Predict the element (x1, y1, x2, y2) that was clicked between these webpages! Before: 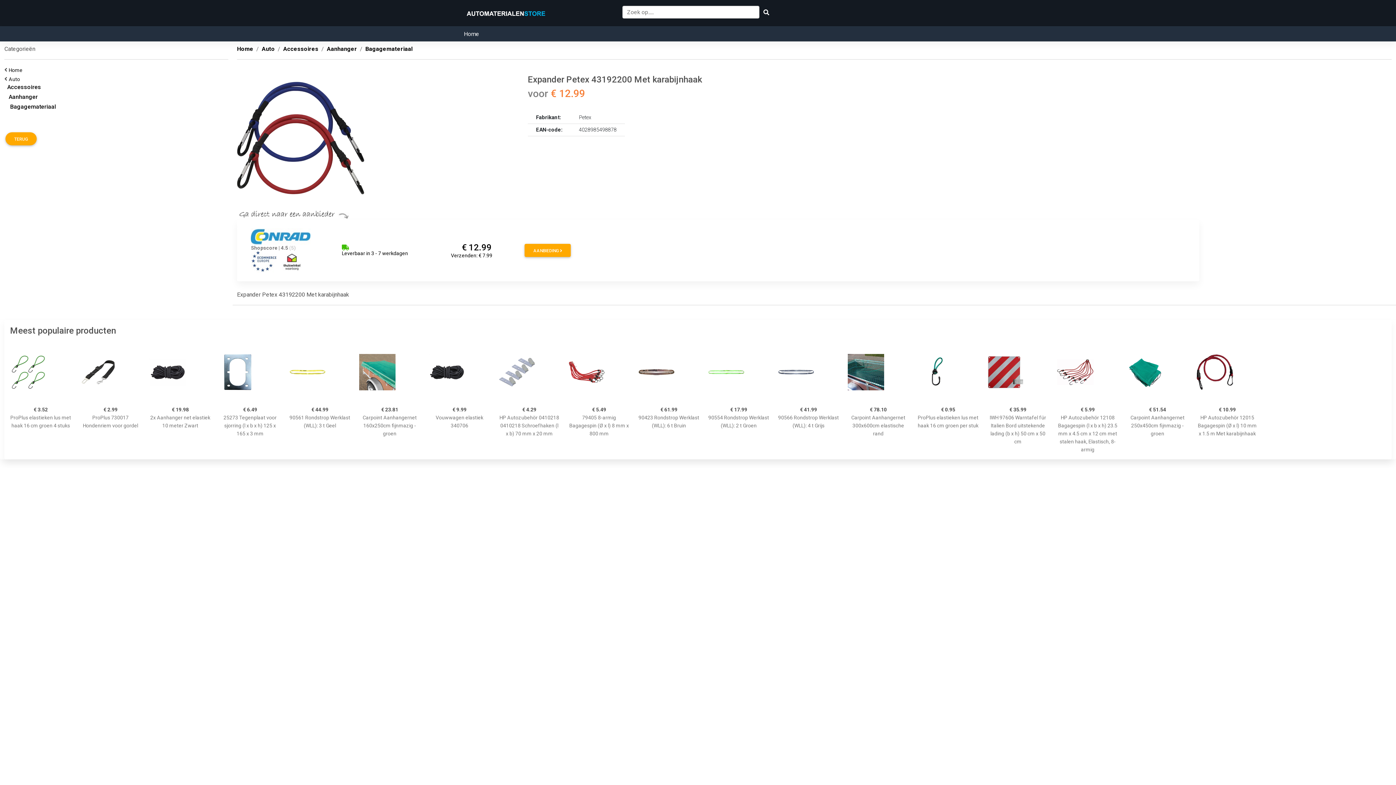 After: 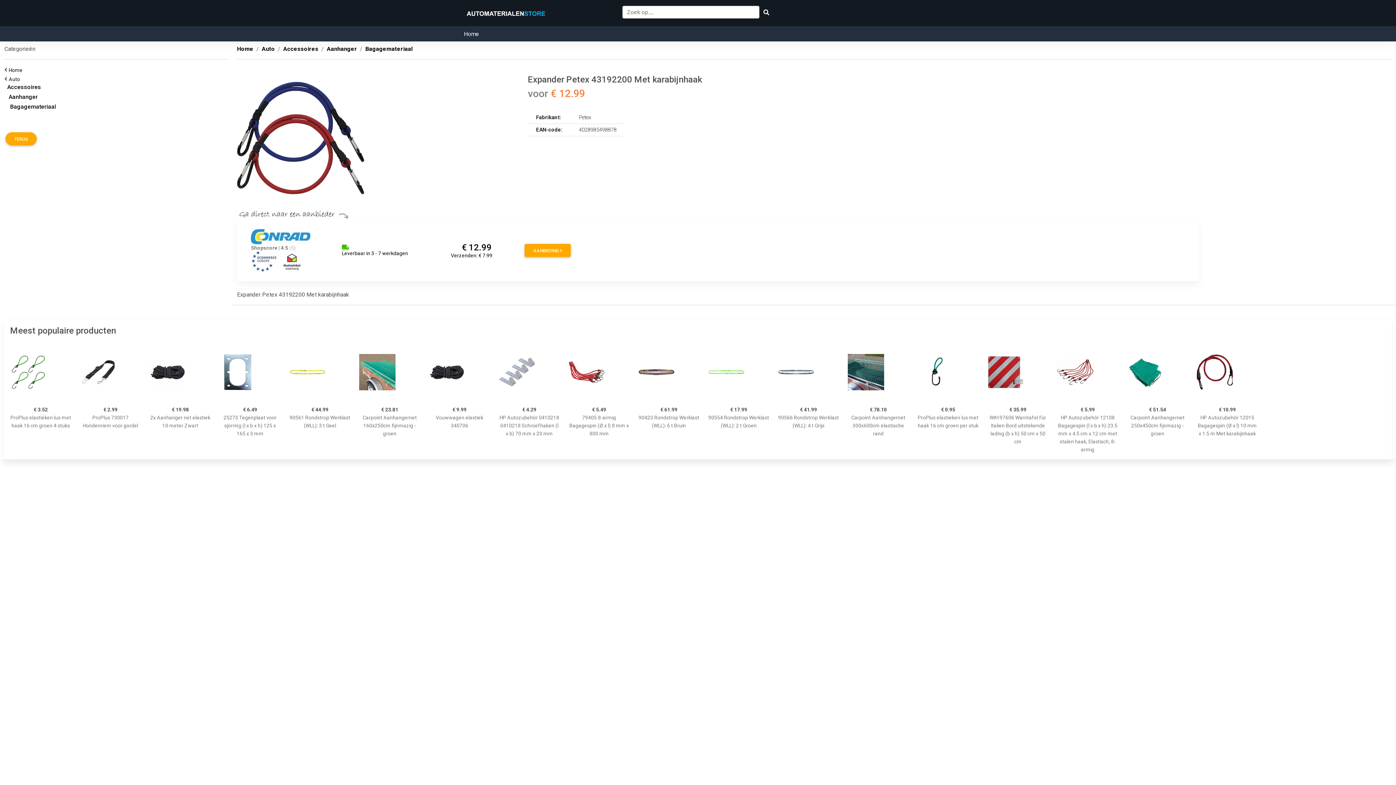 Action: bbox: (251, 232, 310, 239)